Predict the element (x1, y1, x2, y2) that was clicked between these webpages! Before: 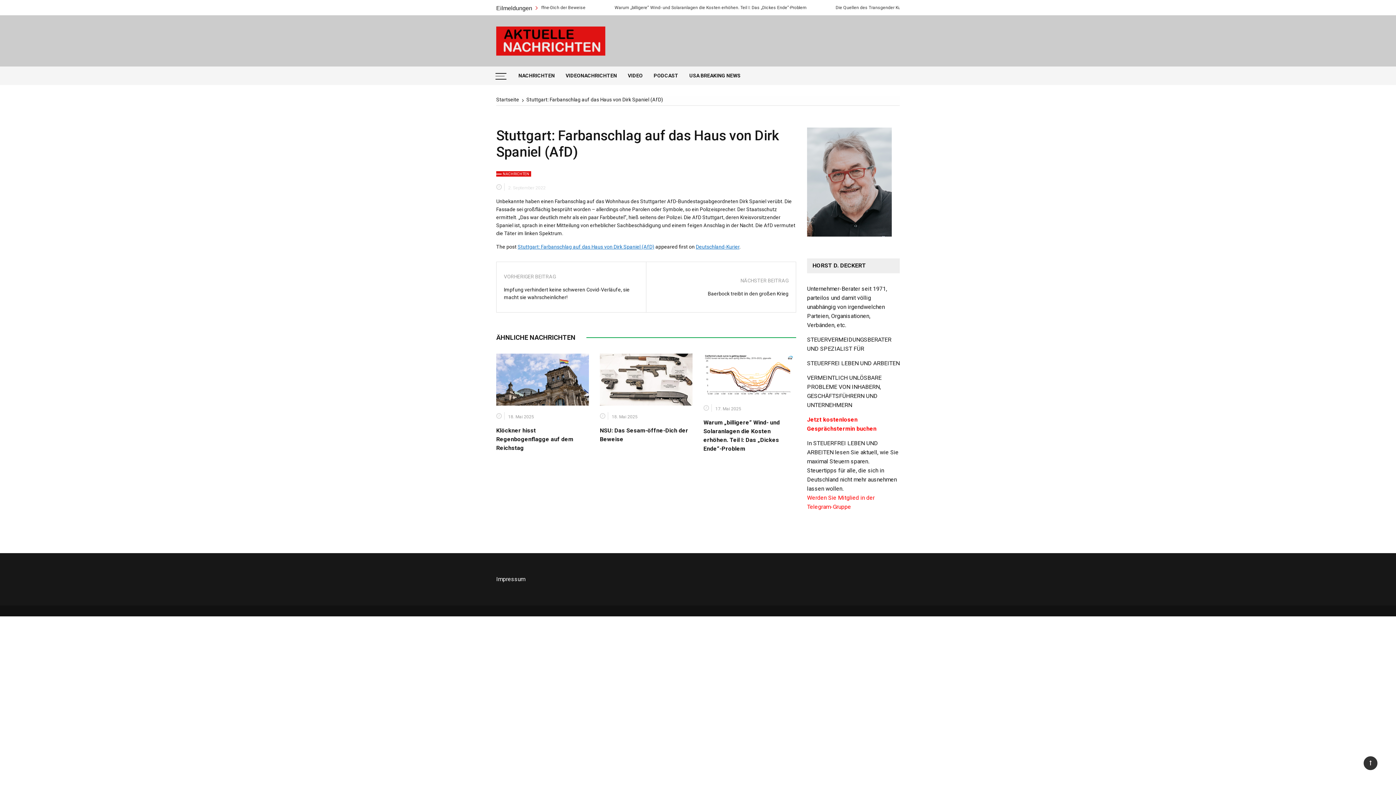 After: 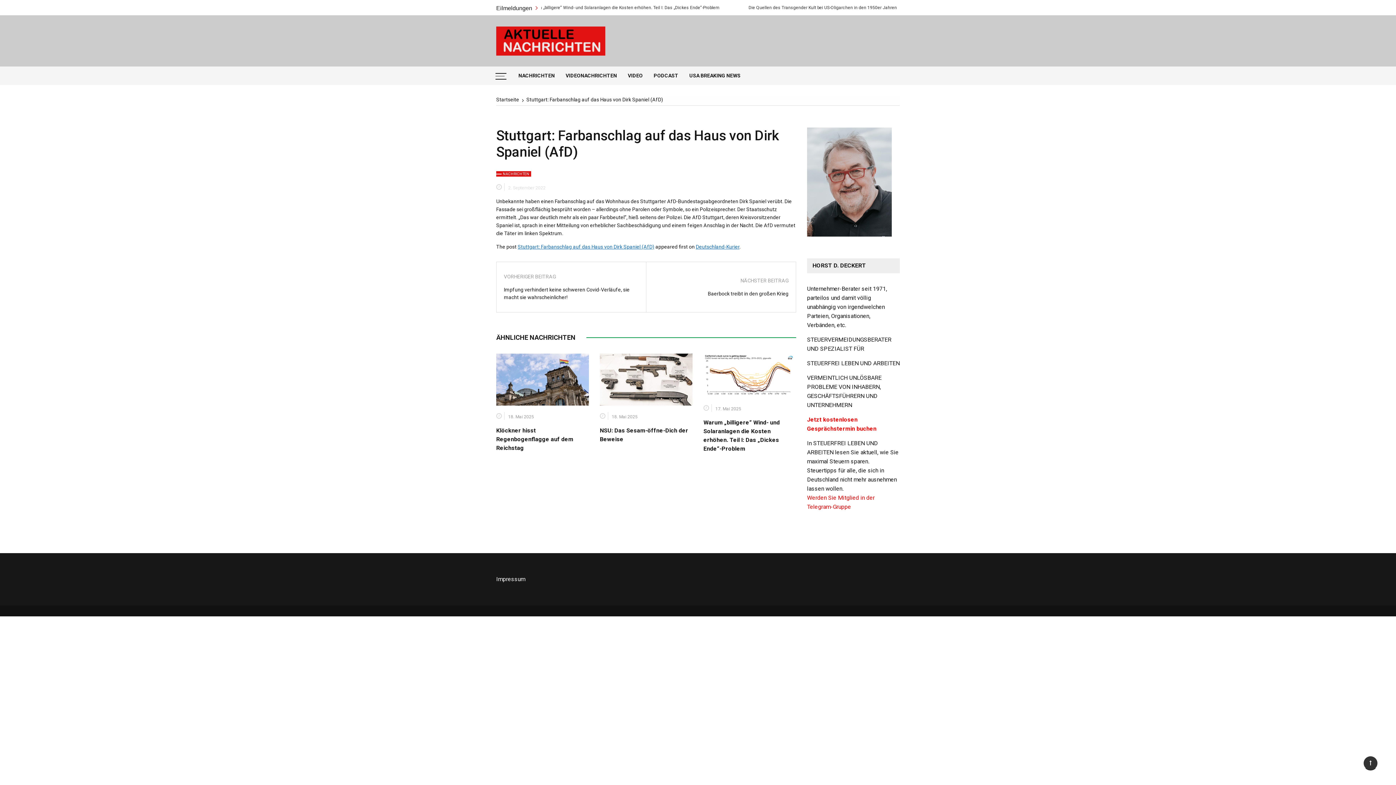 Action: bbox: (1363, 756, 1378, 770)